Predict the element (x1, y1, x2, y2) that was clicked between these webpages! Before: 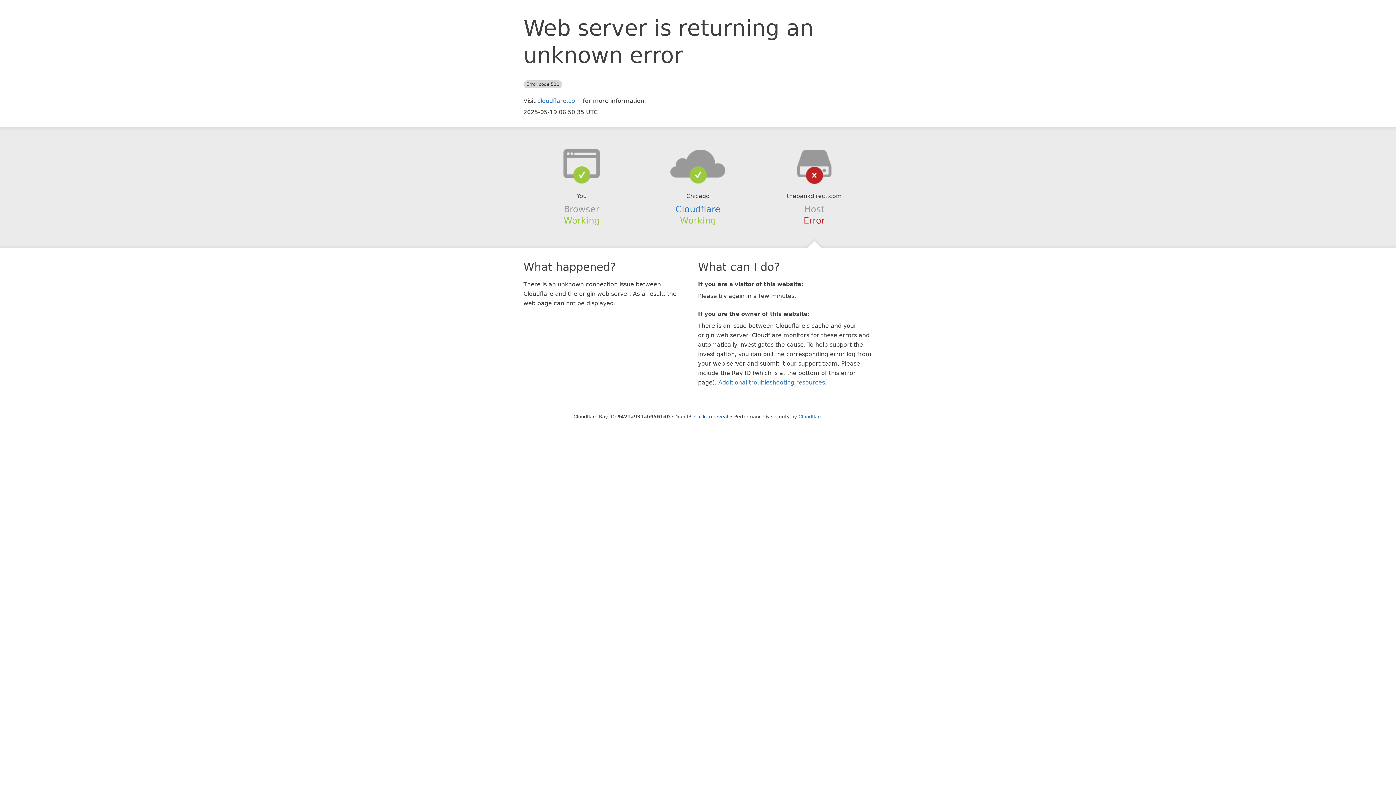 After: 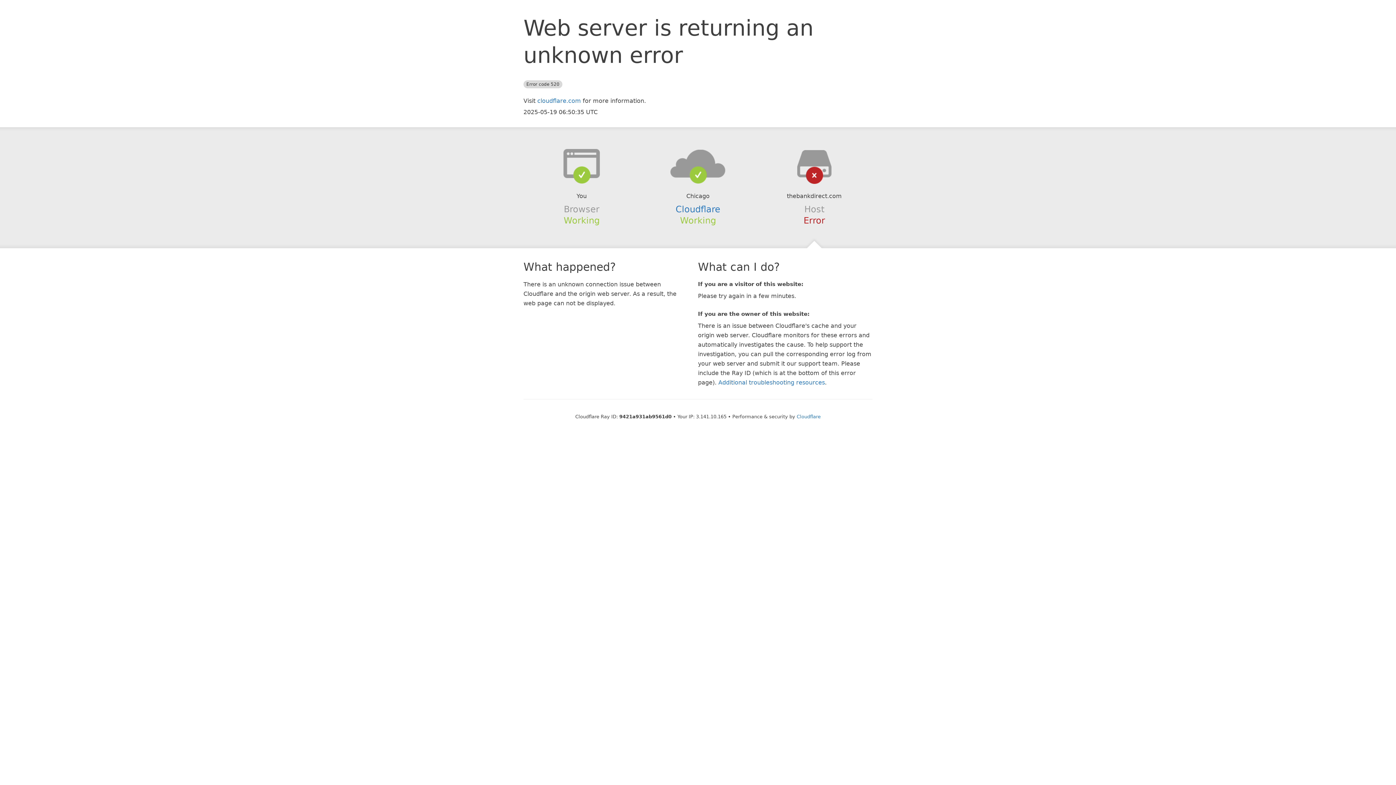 Action: bbox: (694, 414, 728, 419) label: Click to reveal